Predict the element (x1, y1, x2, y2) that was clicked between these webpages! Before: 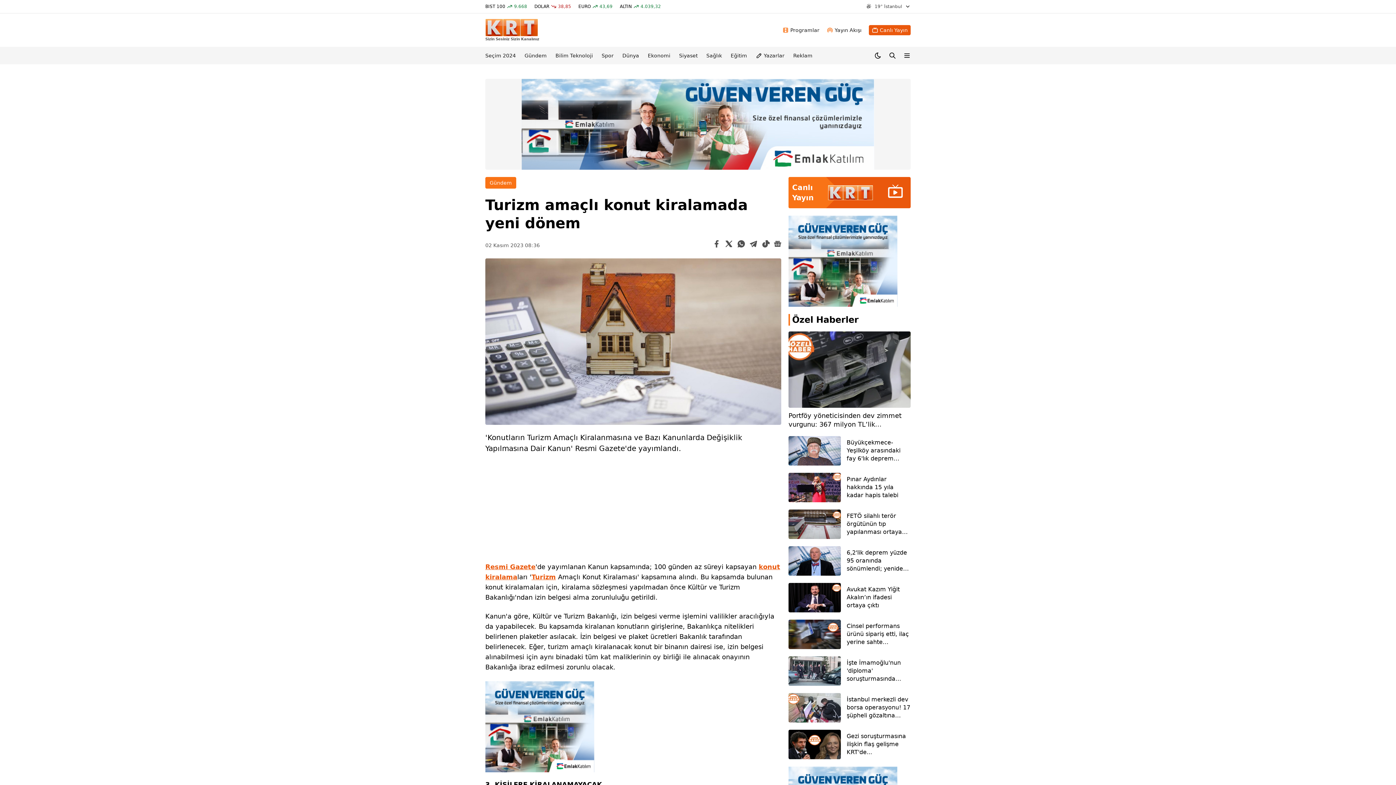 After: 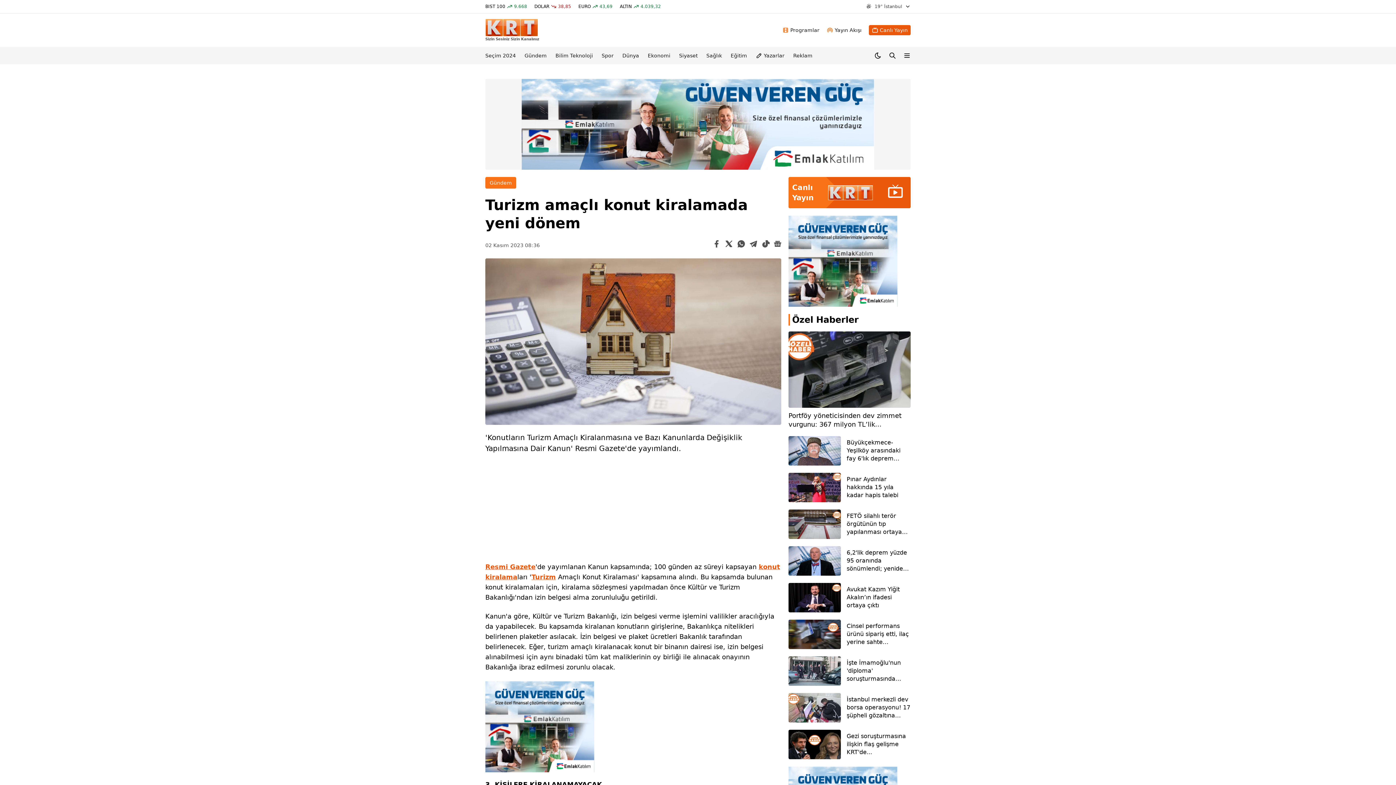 Action: bbox: (485, 51, 516, 59) label: Seçim 2024